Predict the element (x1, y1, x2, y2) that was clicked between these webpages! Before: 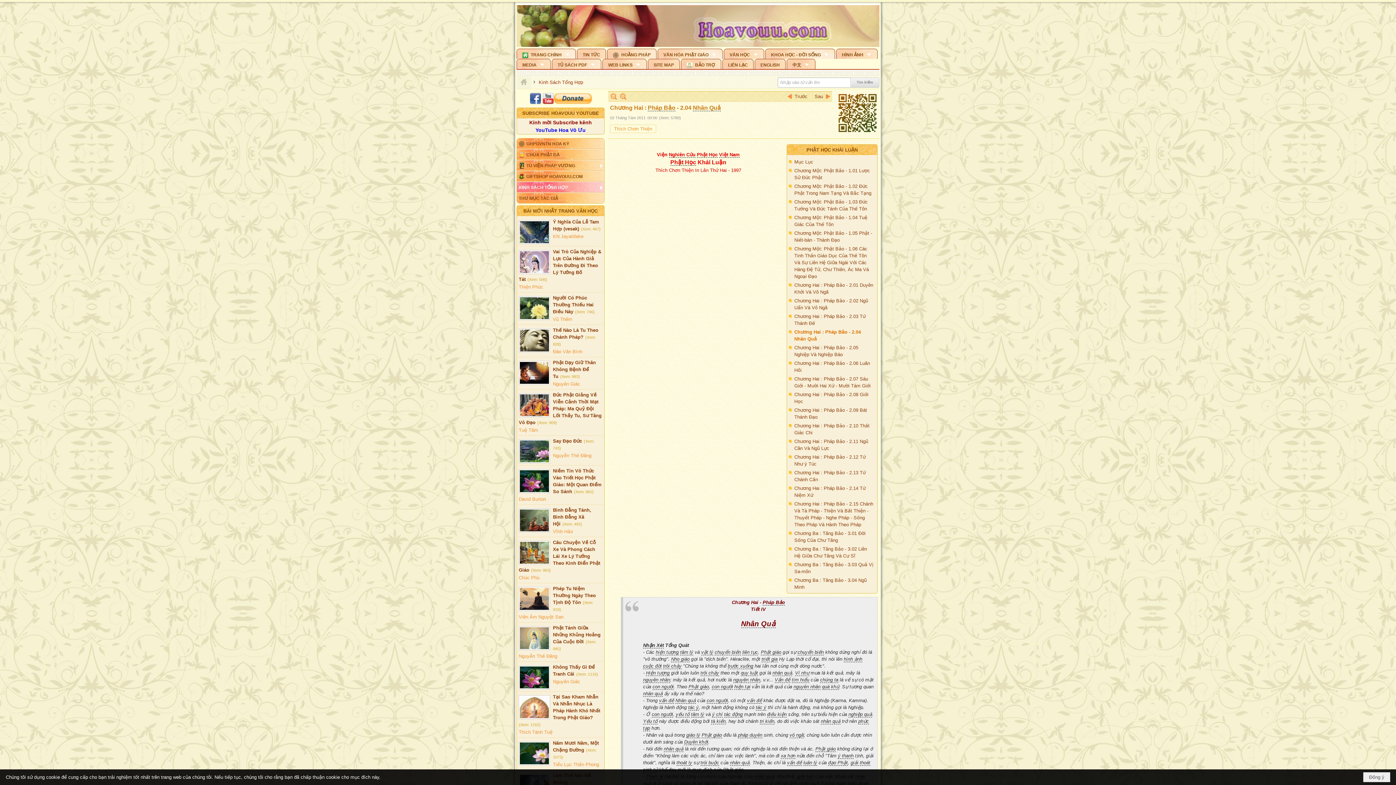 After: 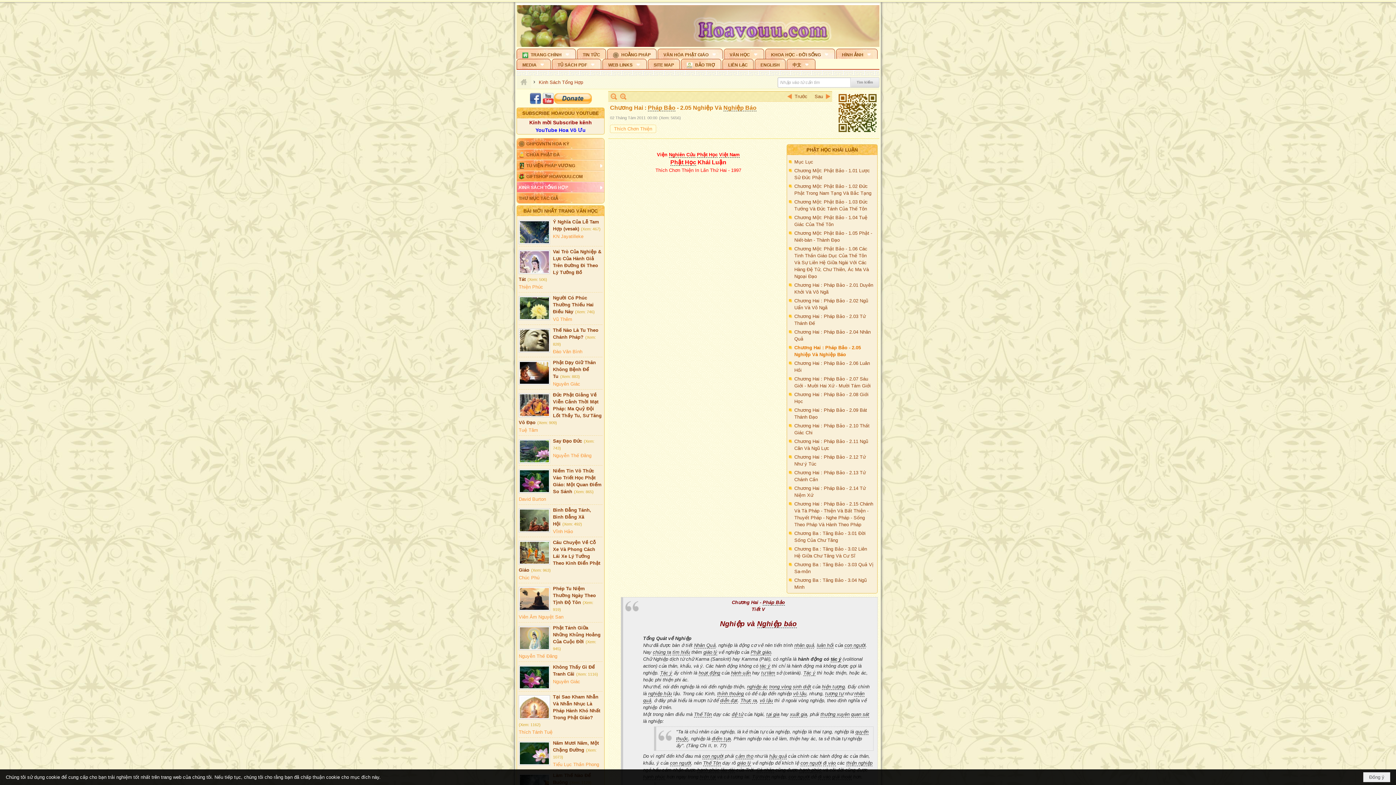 Action: label: Chương Hai : Pháp Bảo - 2.05 Nghiệp Và Nghiệp Báo bbox: (789, 343, 875, 358)